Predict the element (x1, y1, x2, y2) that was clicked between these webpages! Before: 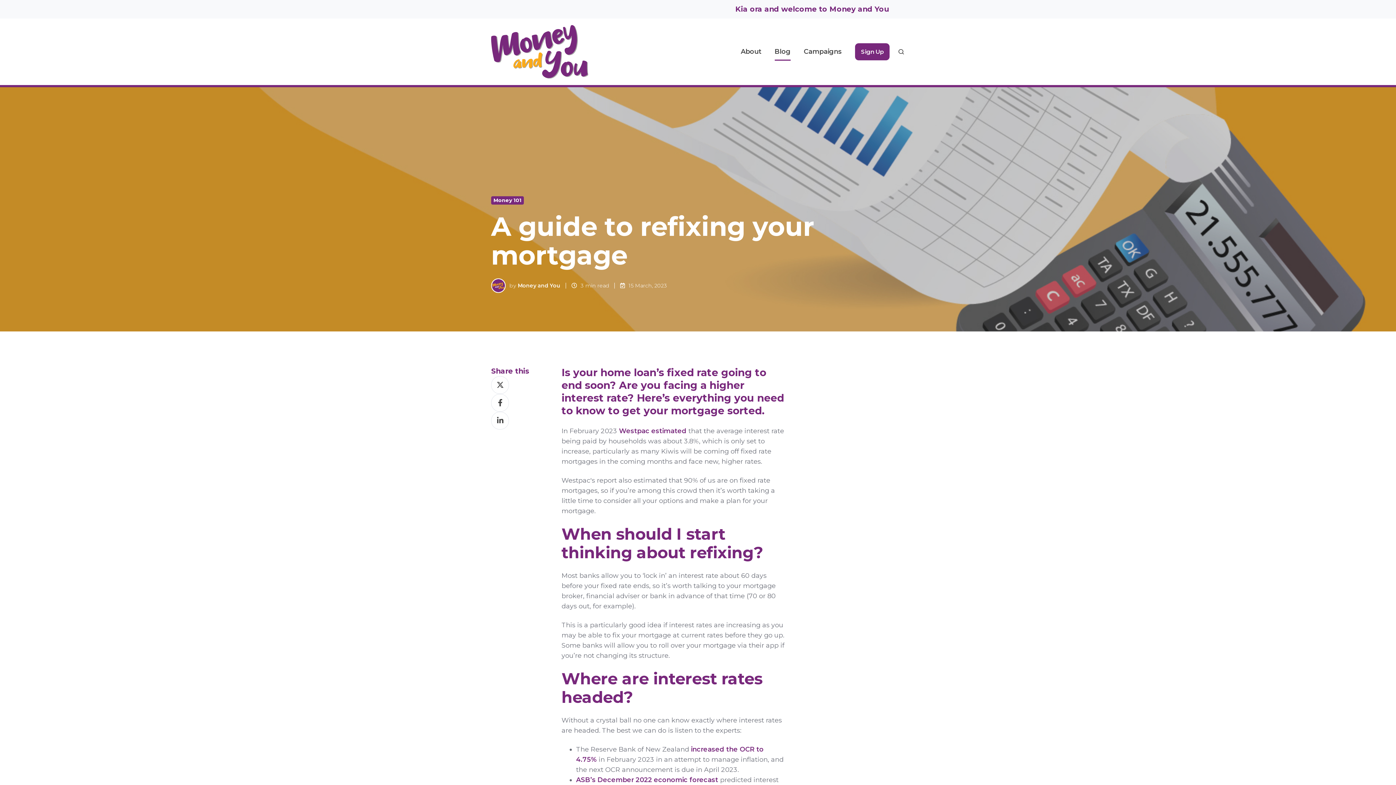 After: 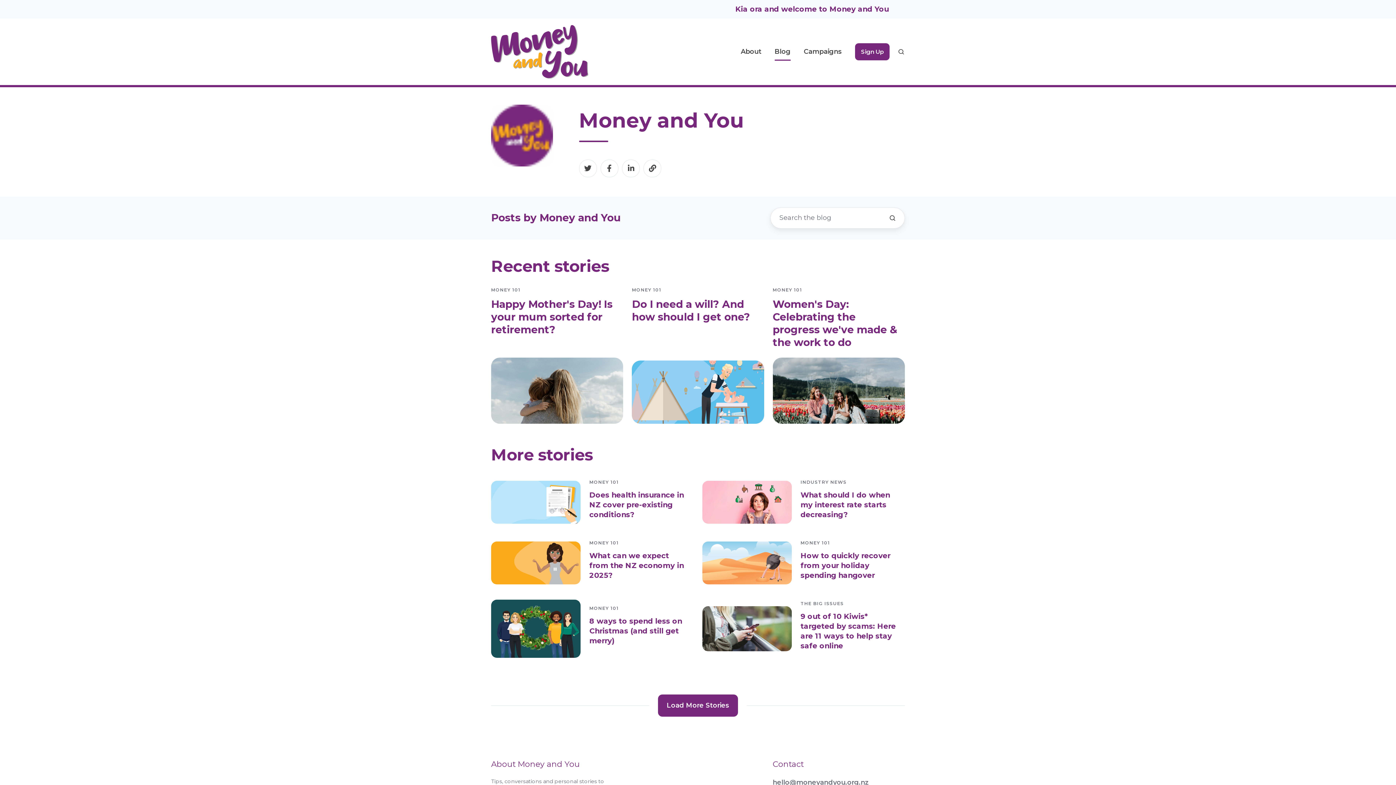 Action: bbox: (517, 282, 560, 288) label: Money and You